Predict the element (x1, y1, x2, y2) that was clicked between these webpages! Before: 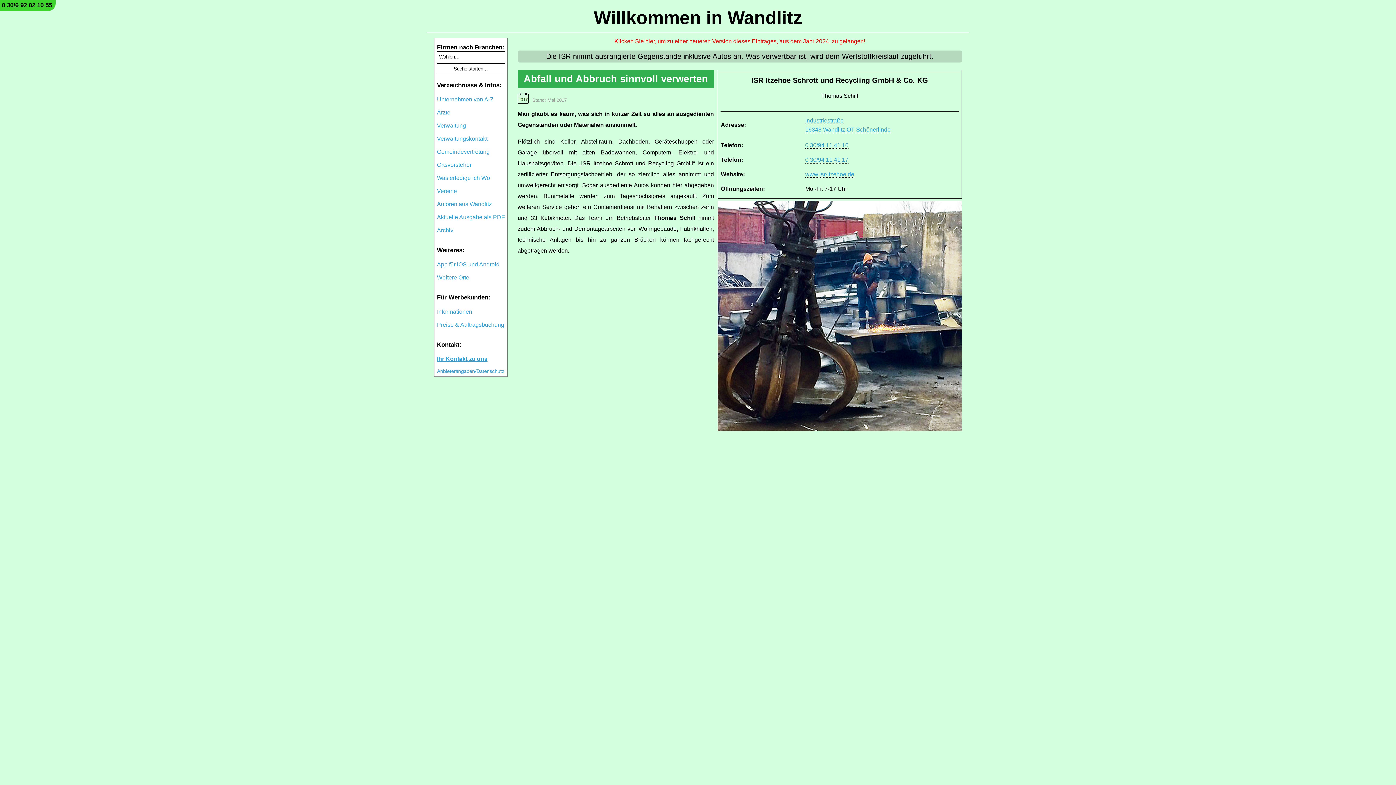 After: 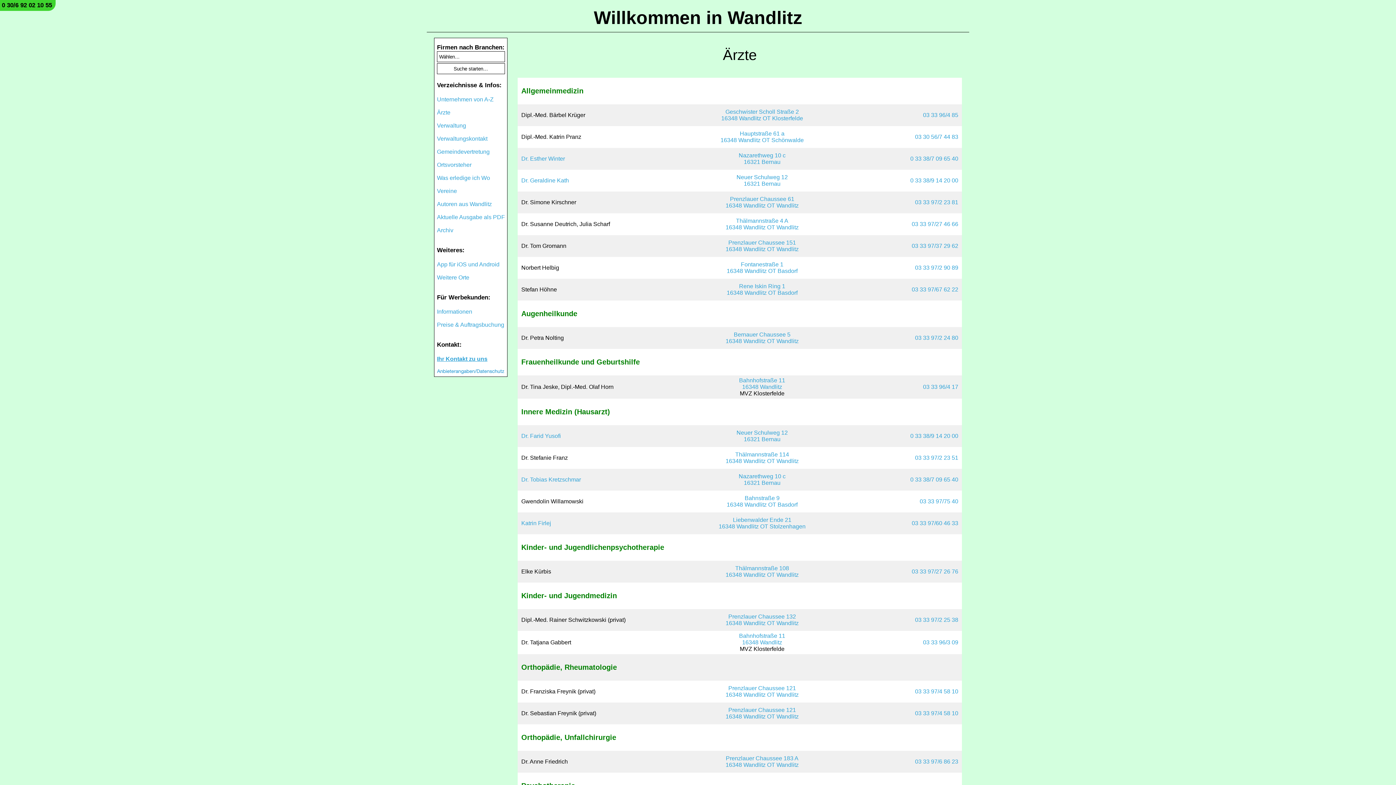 Action: bbox: (437, 109, 450, 115) label: Ärzte